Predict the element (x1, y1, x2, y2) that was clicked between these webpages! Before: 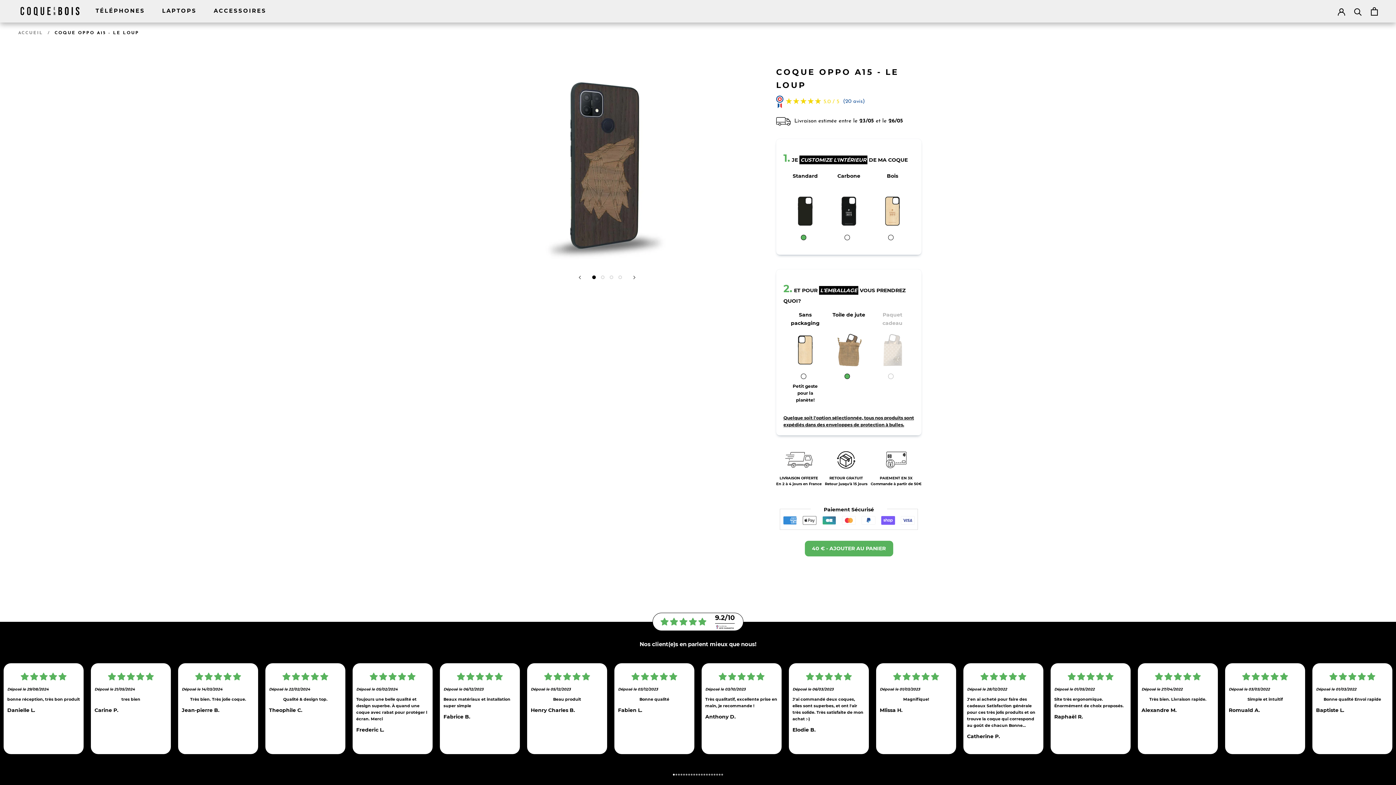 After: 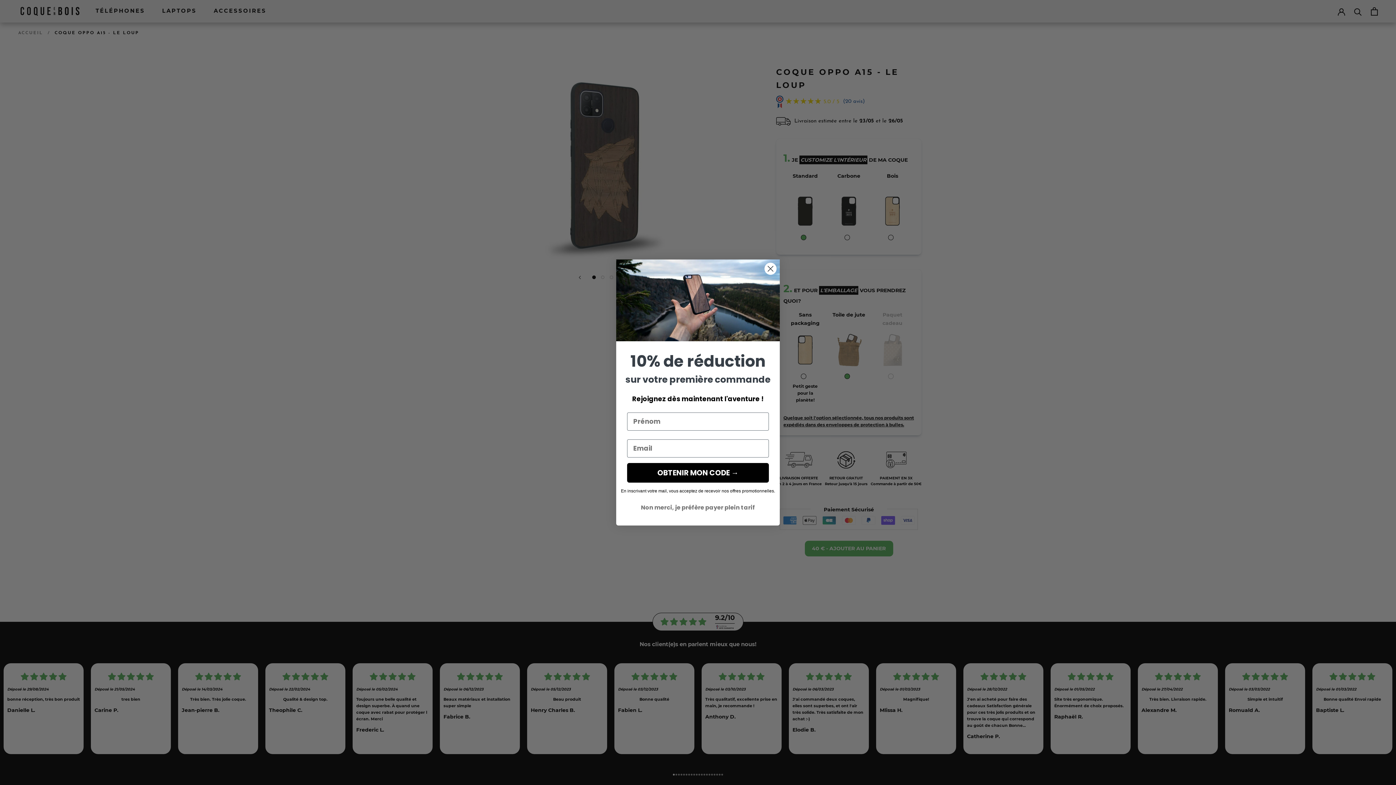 Action: bbox: (592, 275, 596, 279)